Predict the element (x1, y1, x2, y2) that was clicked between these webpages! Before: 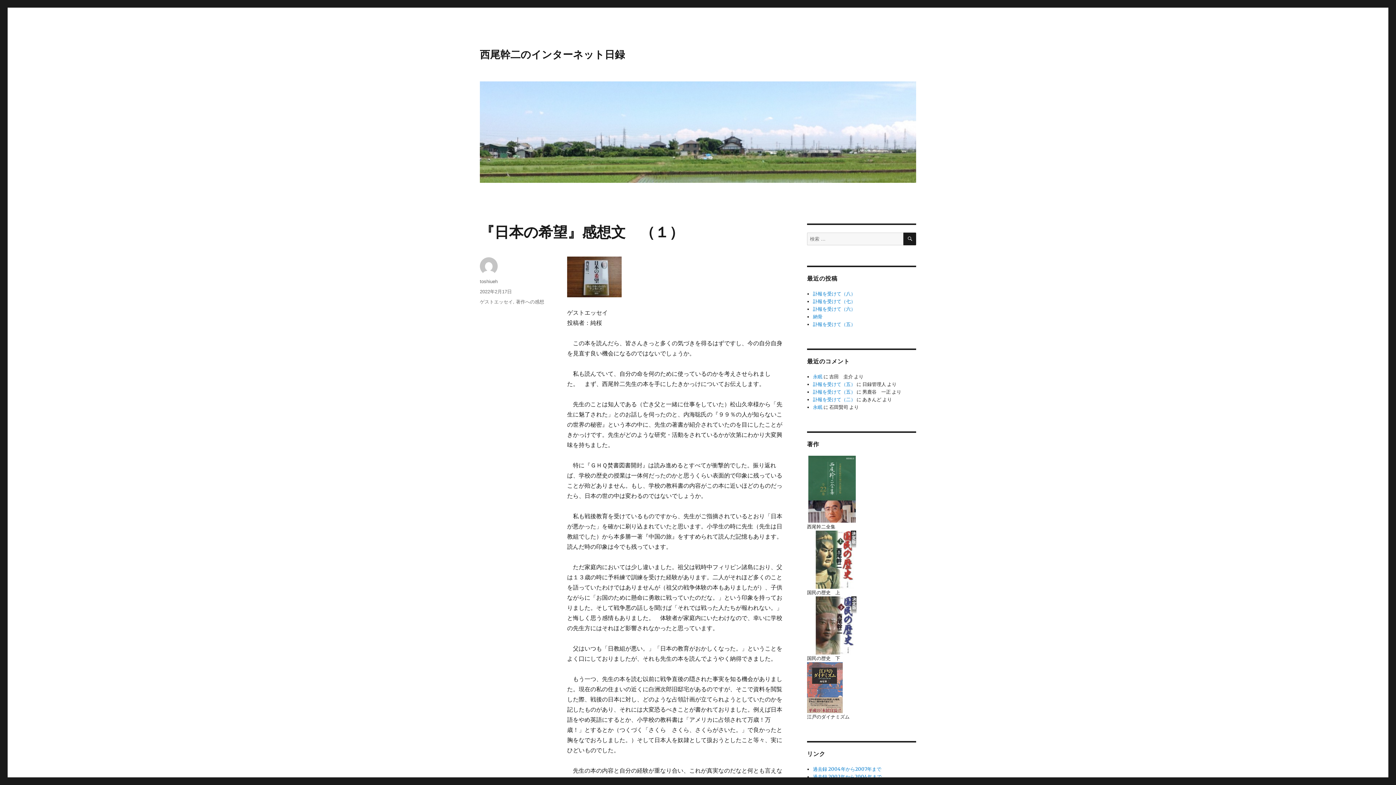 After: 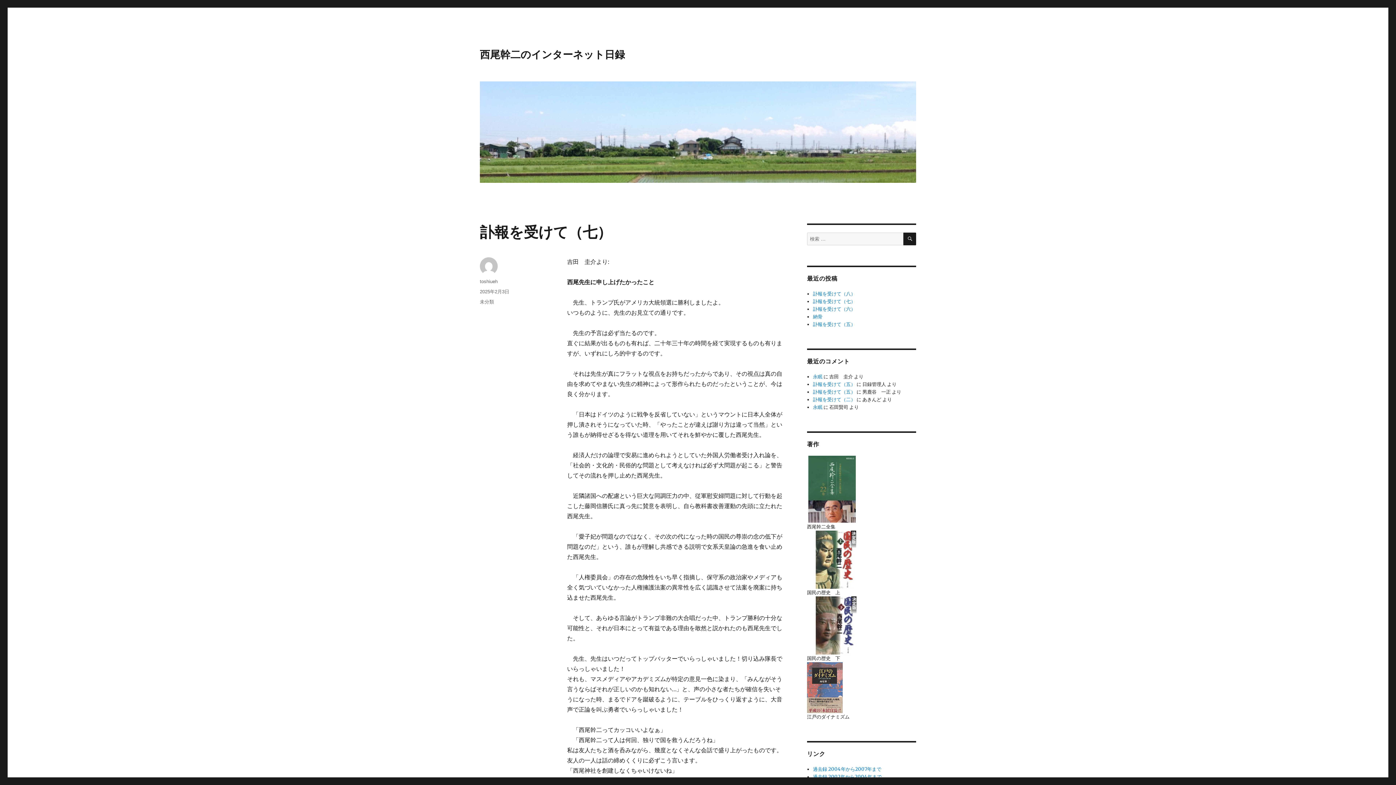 Action: label: 訃報を受けて（七） bbox: (813, 298, 855, 304)